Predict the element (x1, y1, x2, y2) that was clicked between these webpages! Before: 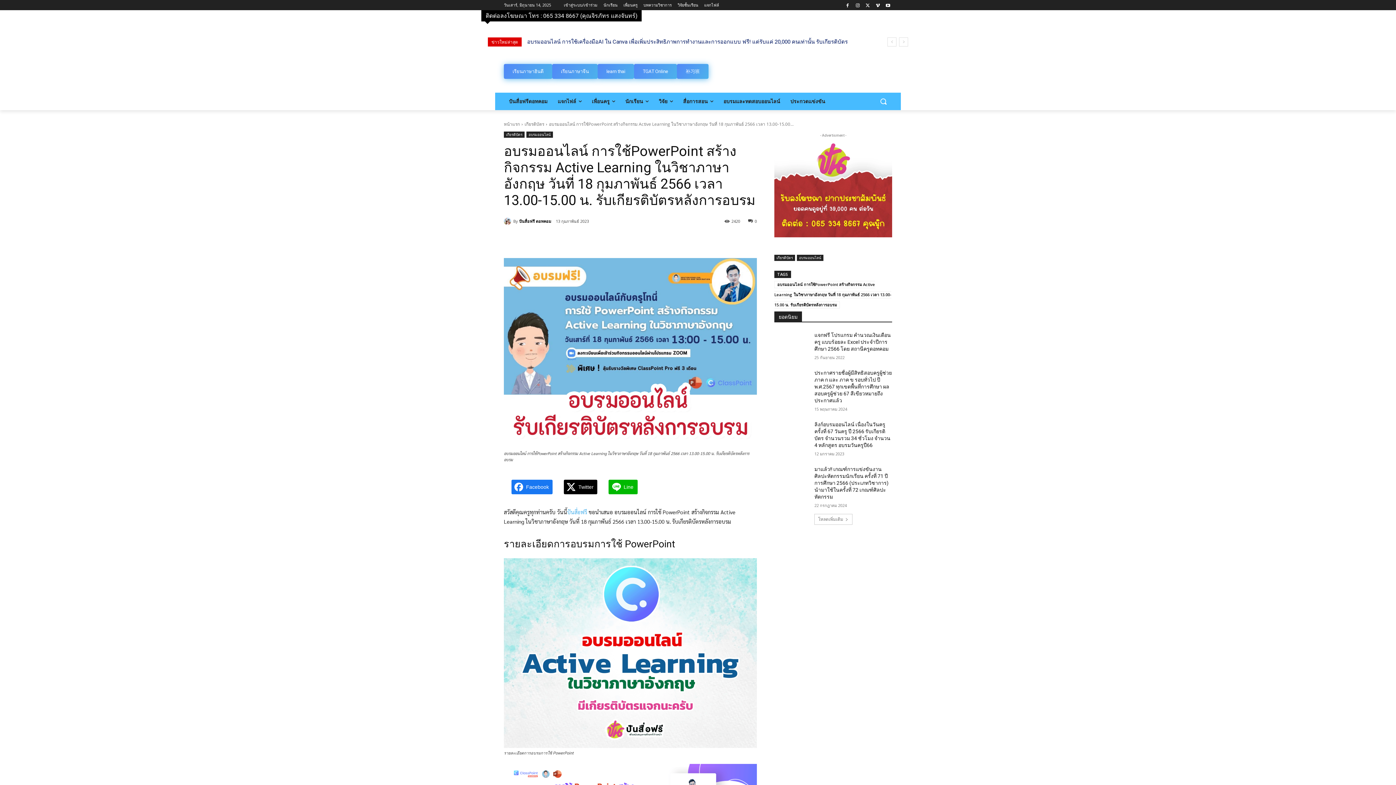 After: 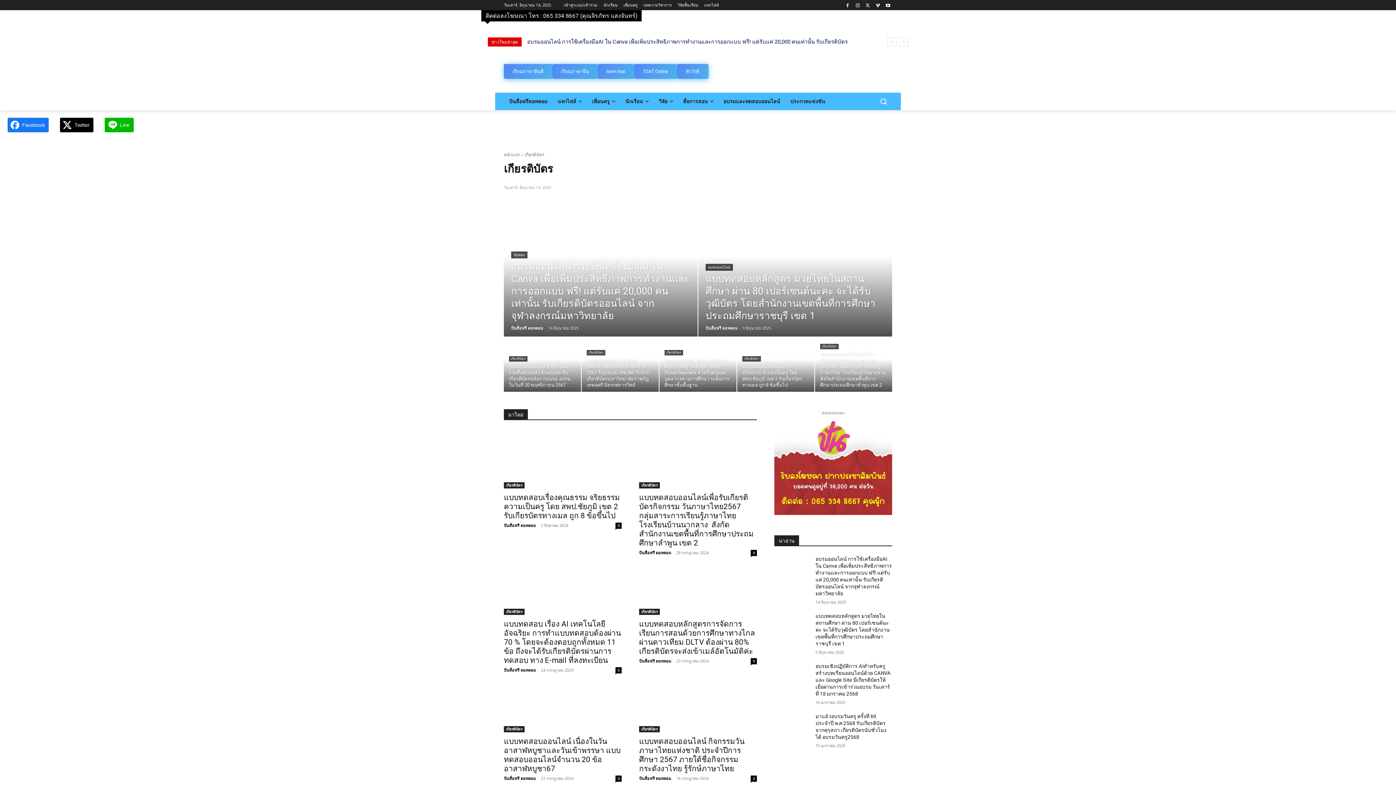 Action: bbox: (774, 254, 795, 261) label: เกียรติบัตร